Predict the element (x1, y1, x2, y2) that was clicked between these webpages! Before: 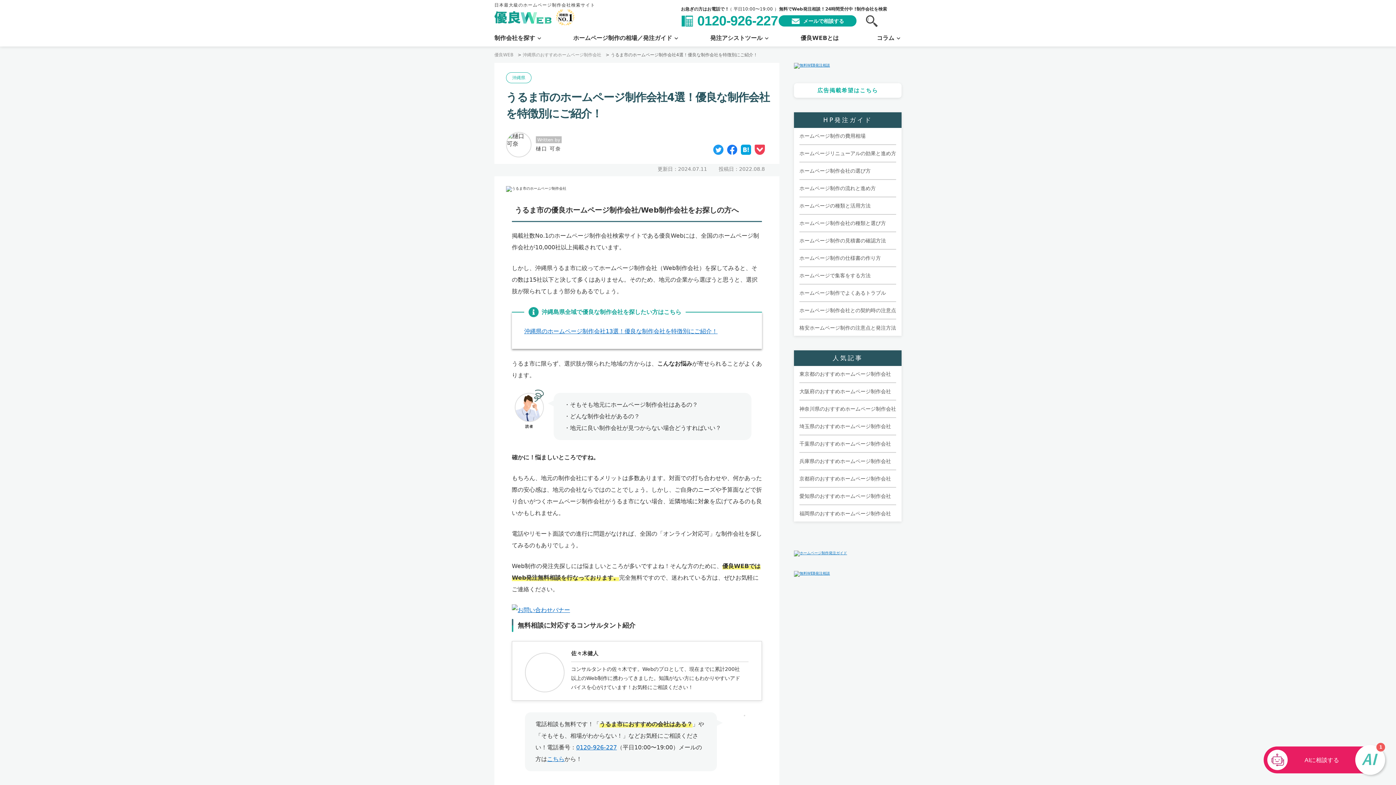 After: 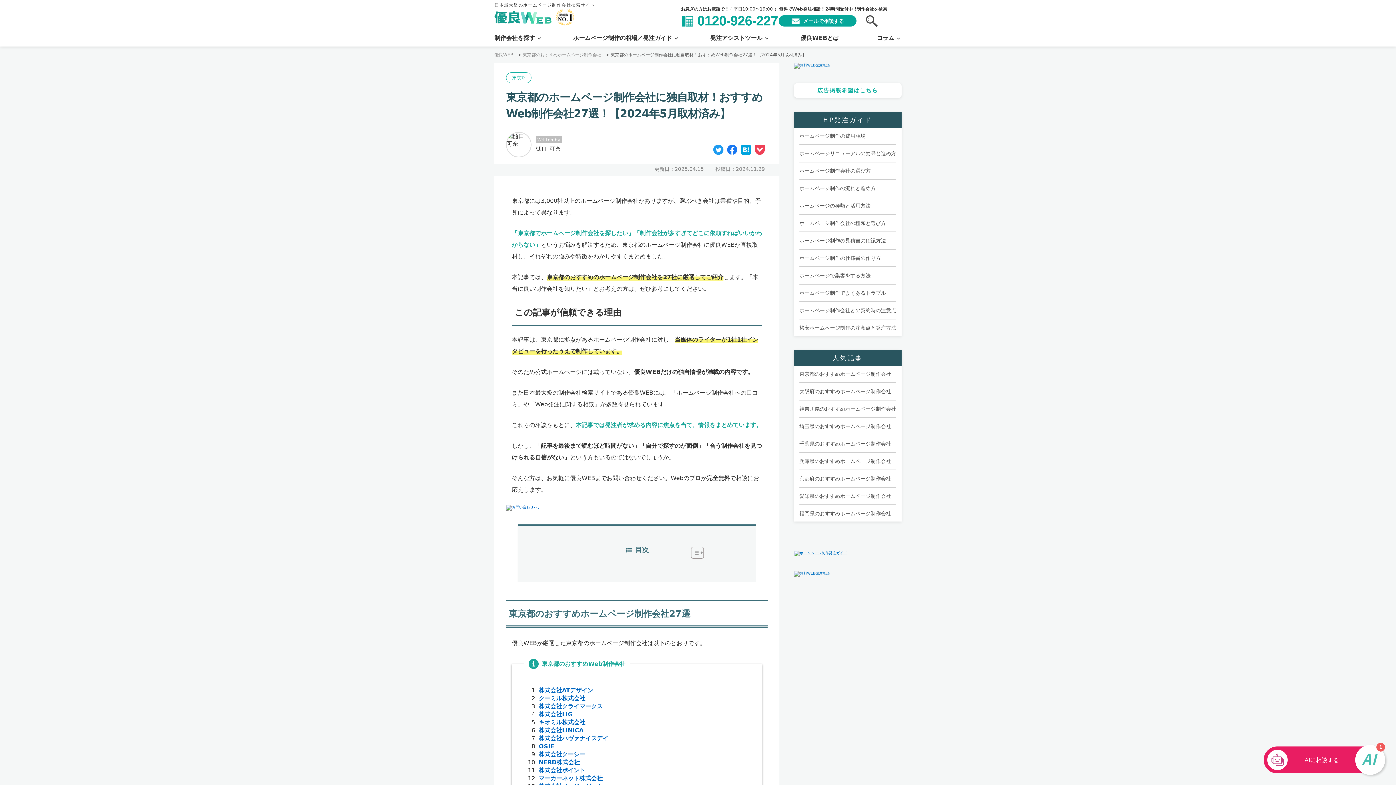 Action: bbox: (799, 371, 891, 377) label: 東京都のおすすめホームページ制作会社